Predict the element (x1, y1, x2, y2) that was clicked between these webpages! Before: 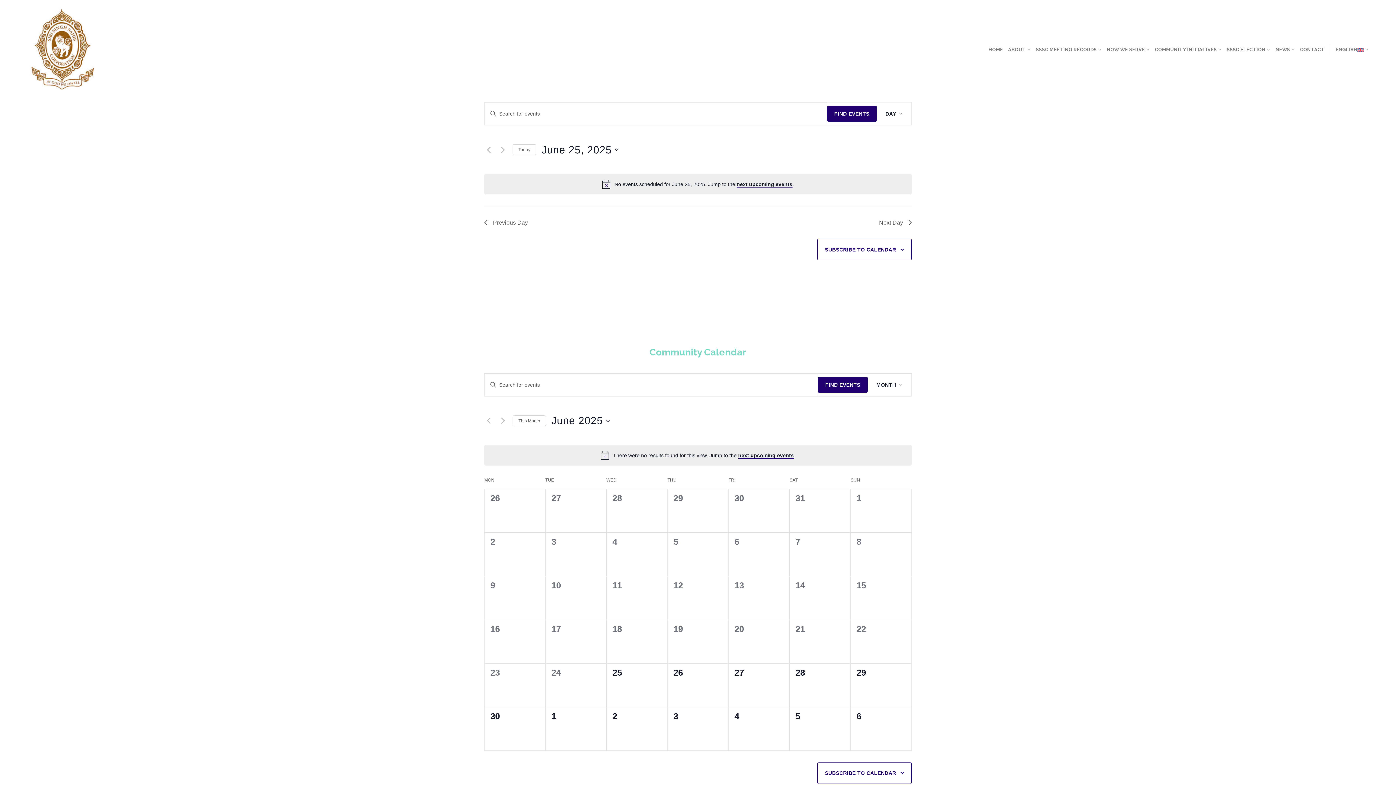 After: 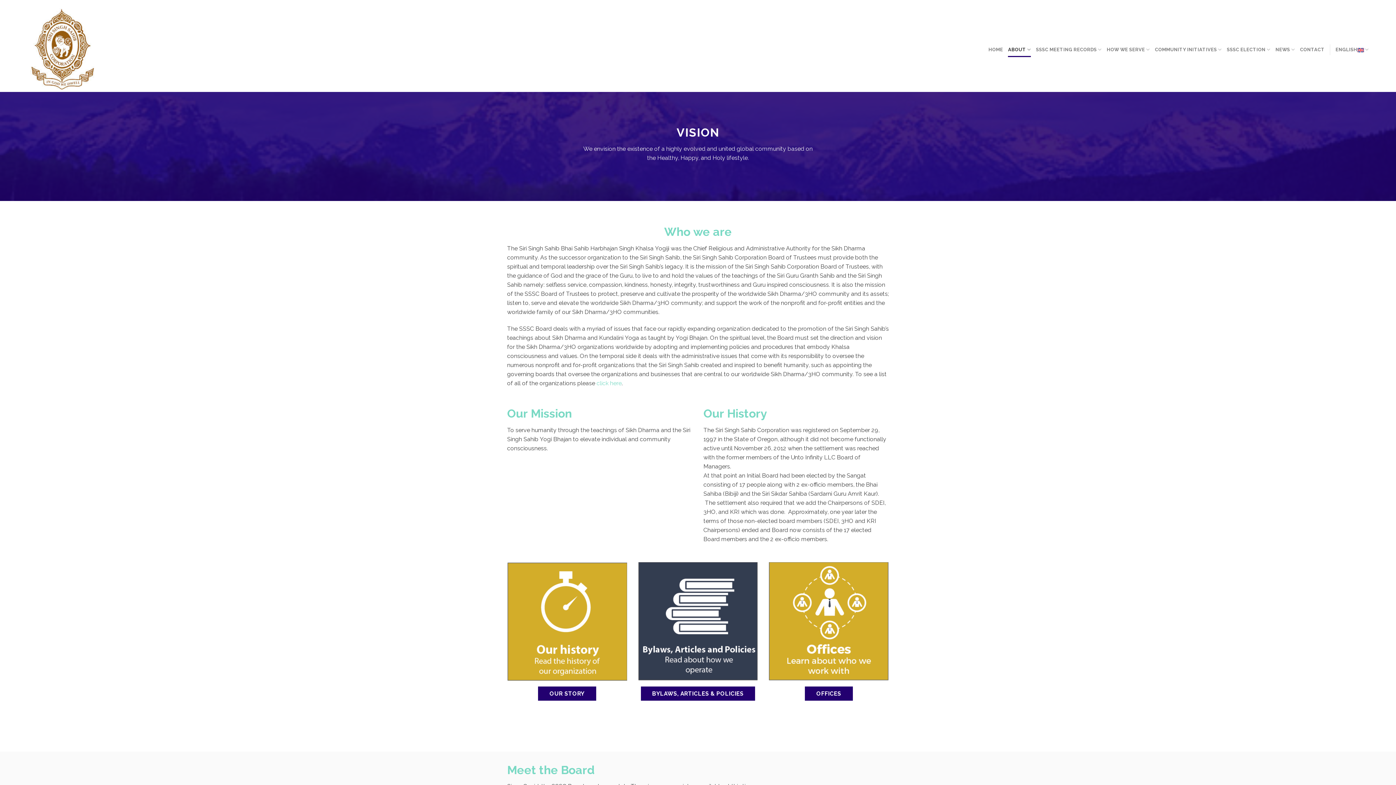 Action: label: ABOUT bbox: (1008, 42, 1031, 56)